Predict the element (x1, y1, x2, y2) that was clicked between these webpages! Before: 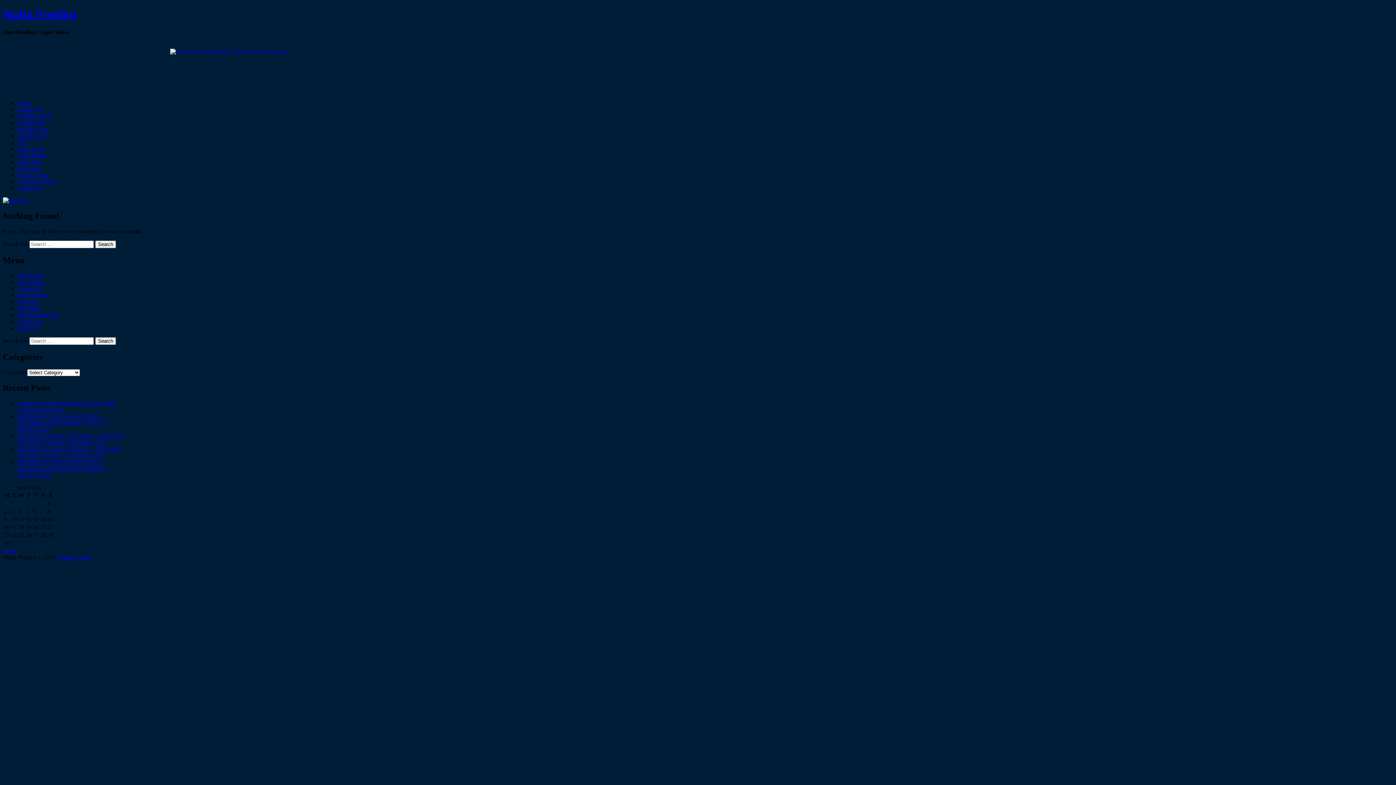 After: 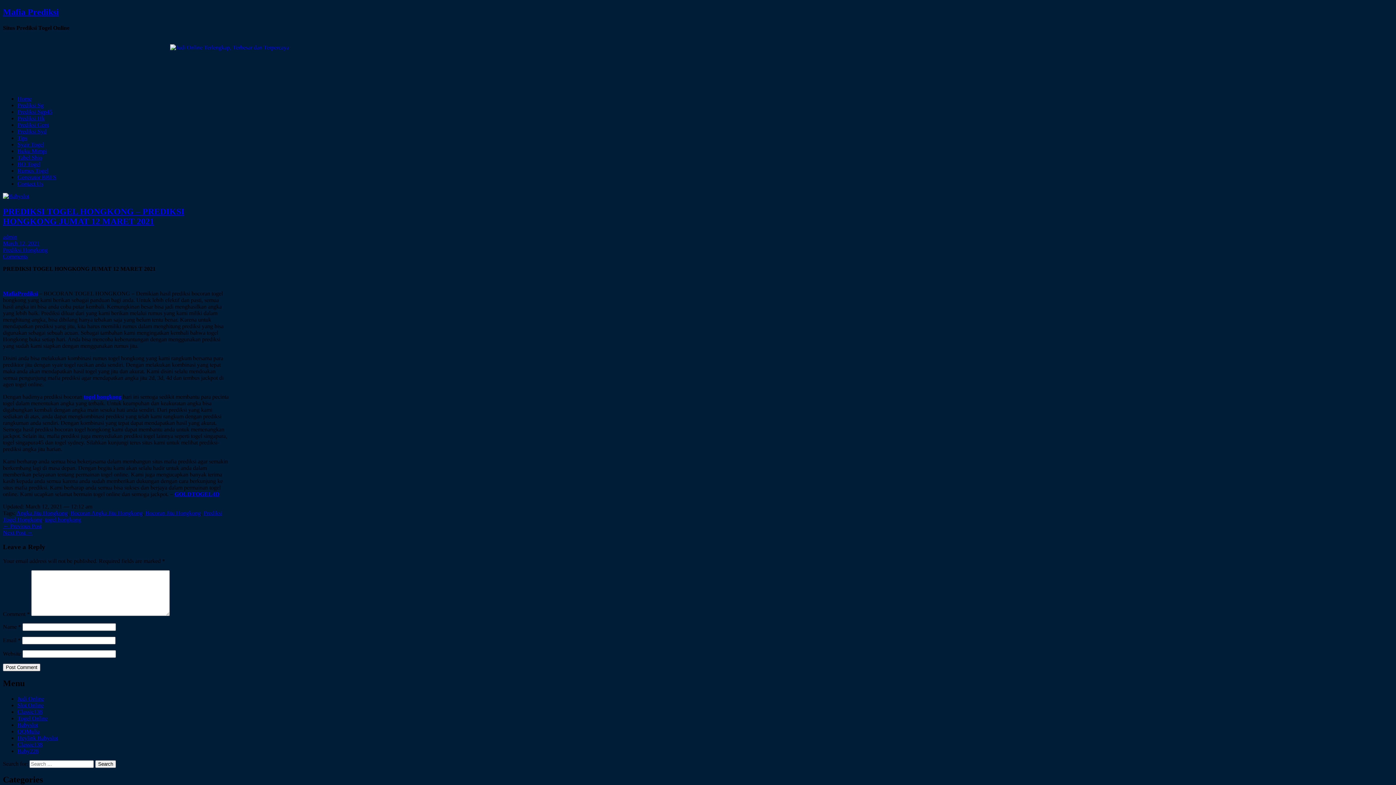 Action: label: PREDIKSI TOGEL HONGKONG – PREDIKSI HONGKONG JUMAT 12 MARET 2021 bbox: (17, 413, 108, 432)